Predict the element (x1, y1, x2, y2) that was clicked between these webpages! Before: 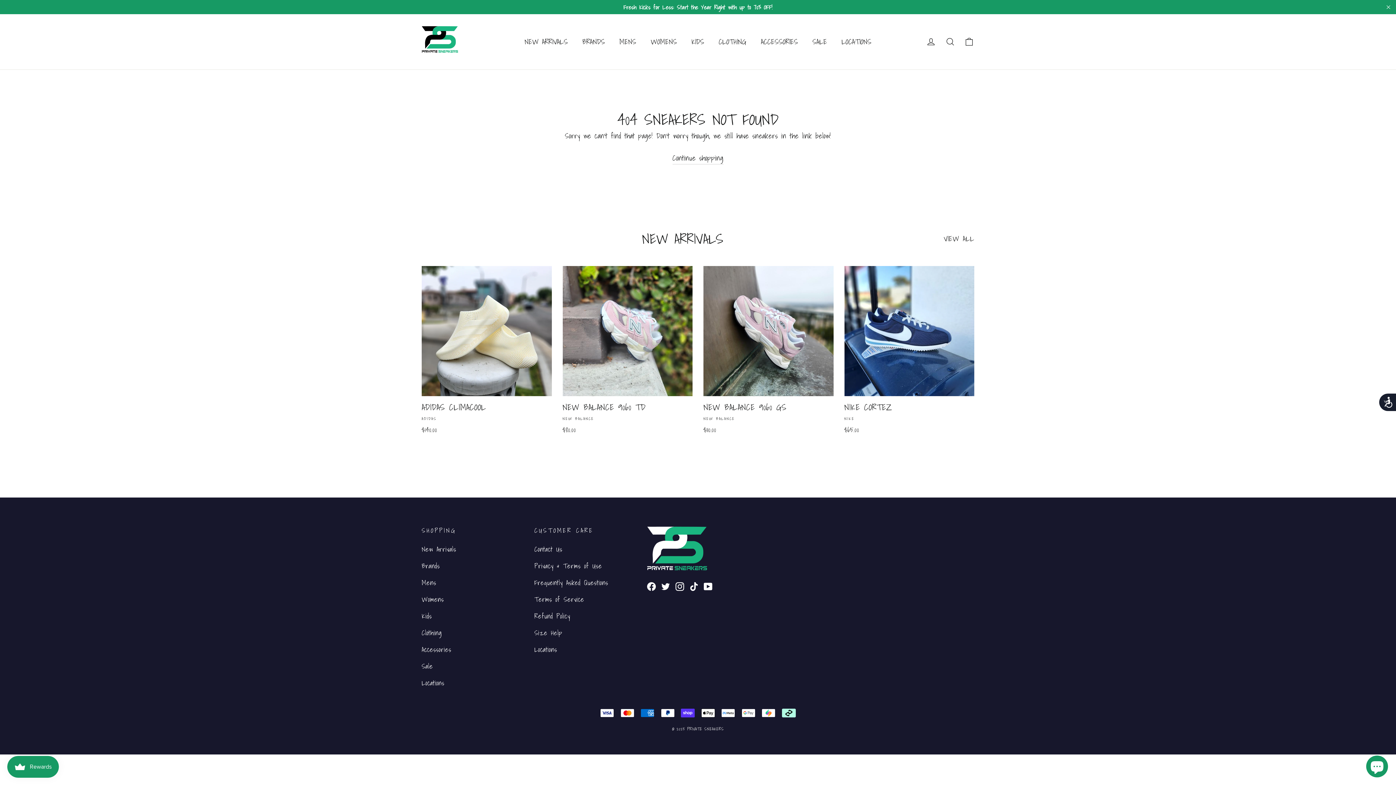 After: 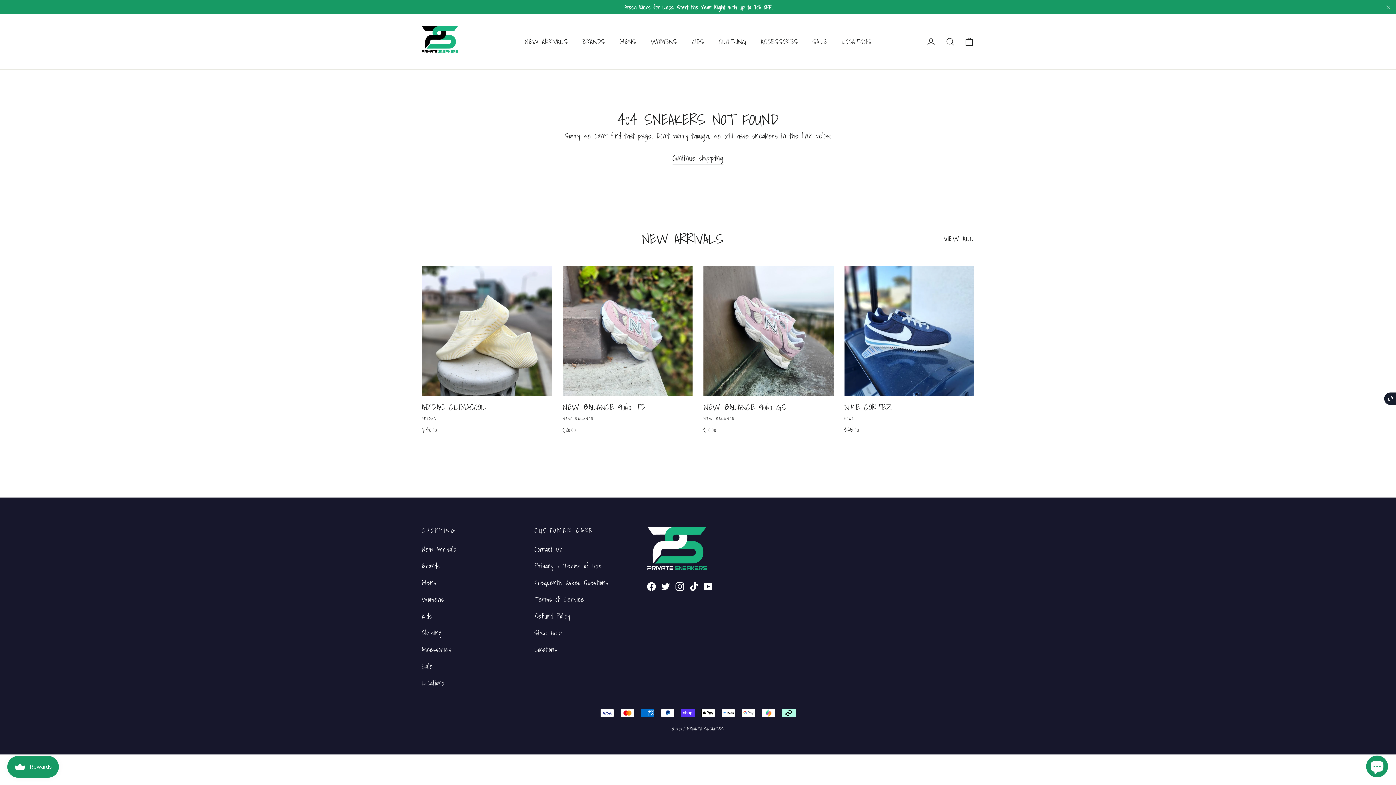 Action: bbox: (1378, 392, 1396, 412) label: Accessibility